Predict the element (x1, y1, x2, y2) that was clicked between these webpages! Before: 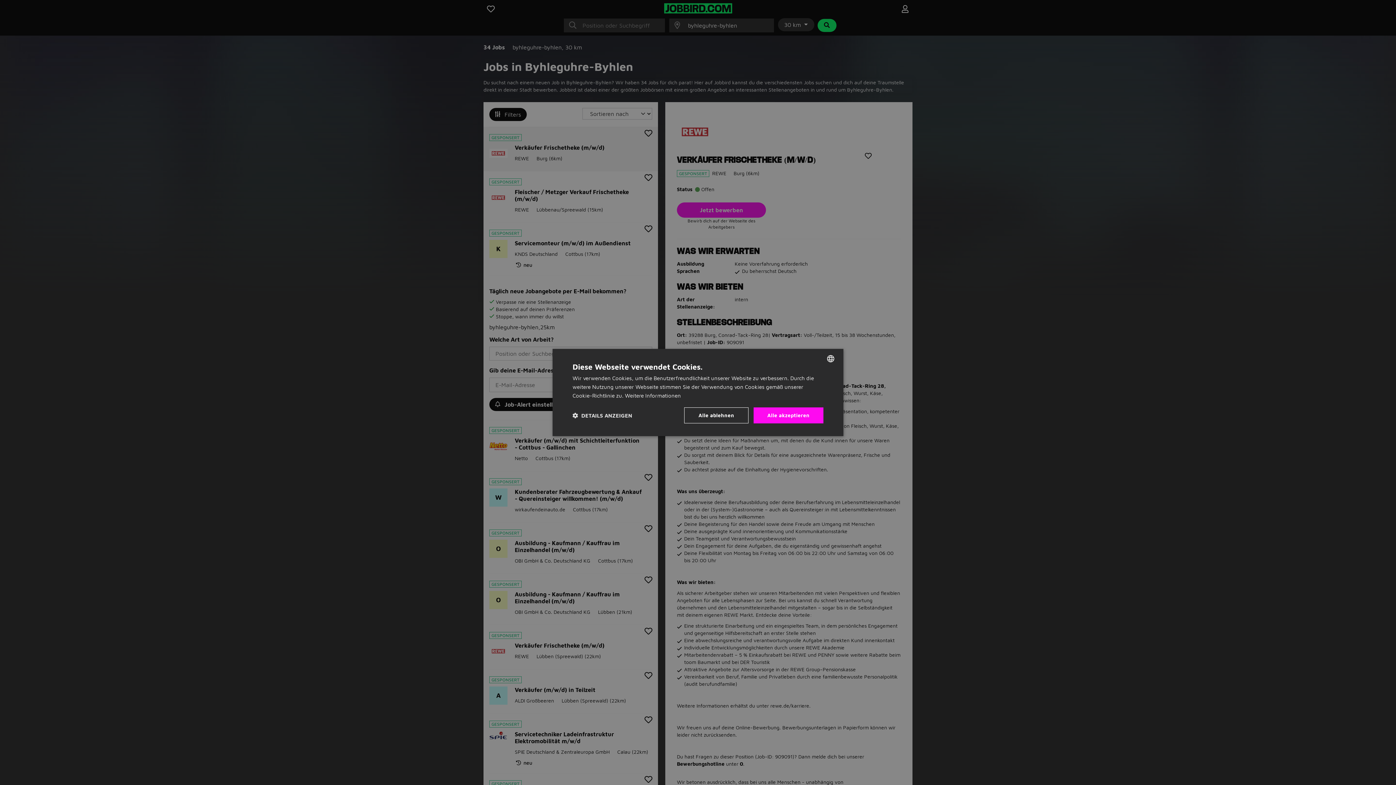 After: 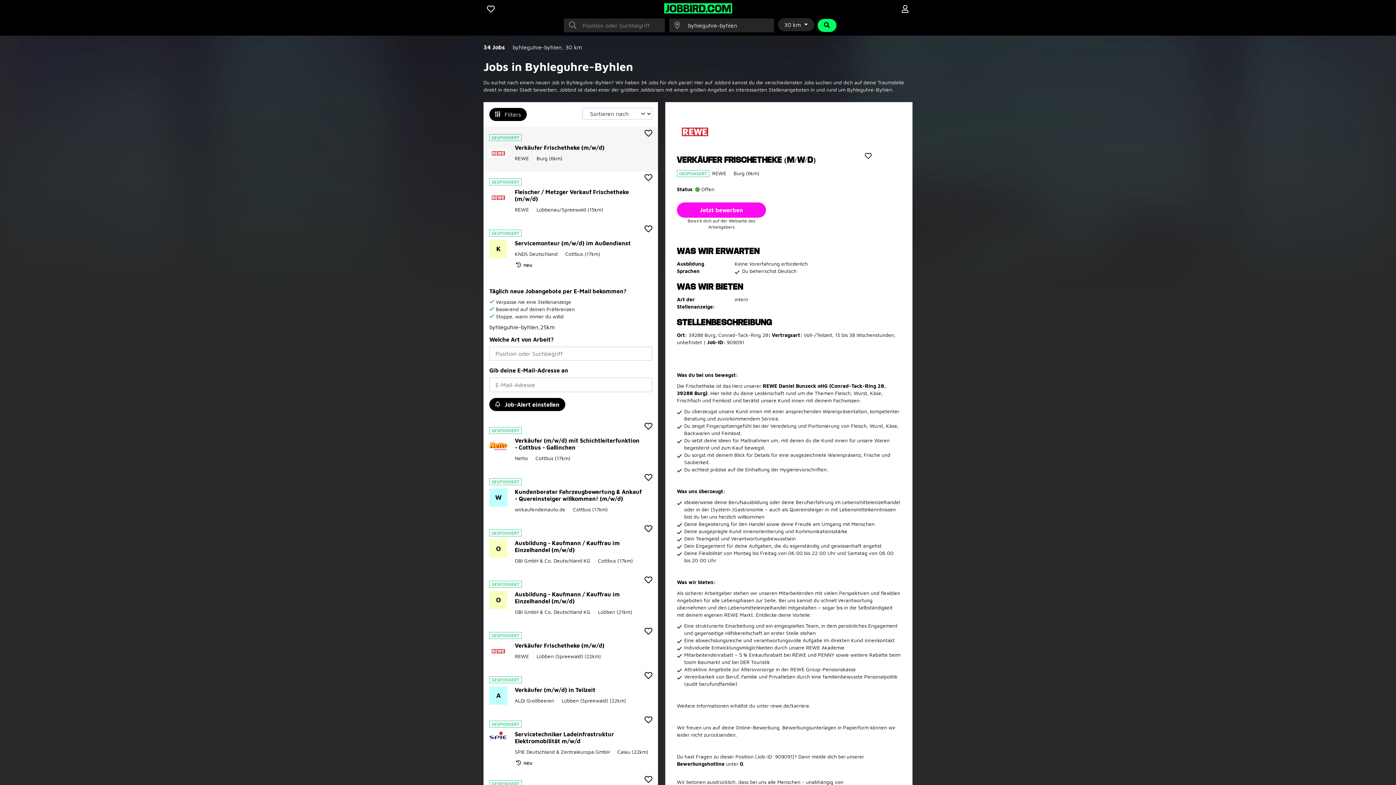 Action: label: Alle akzeptieren bbox: (753, 407, 823, 423)